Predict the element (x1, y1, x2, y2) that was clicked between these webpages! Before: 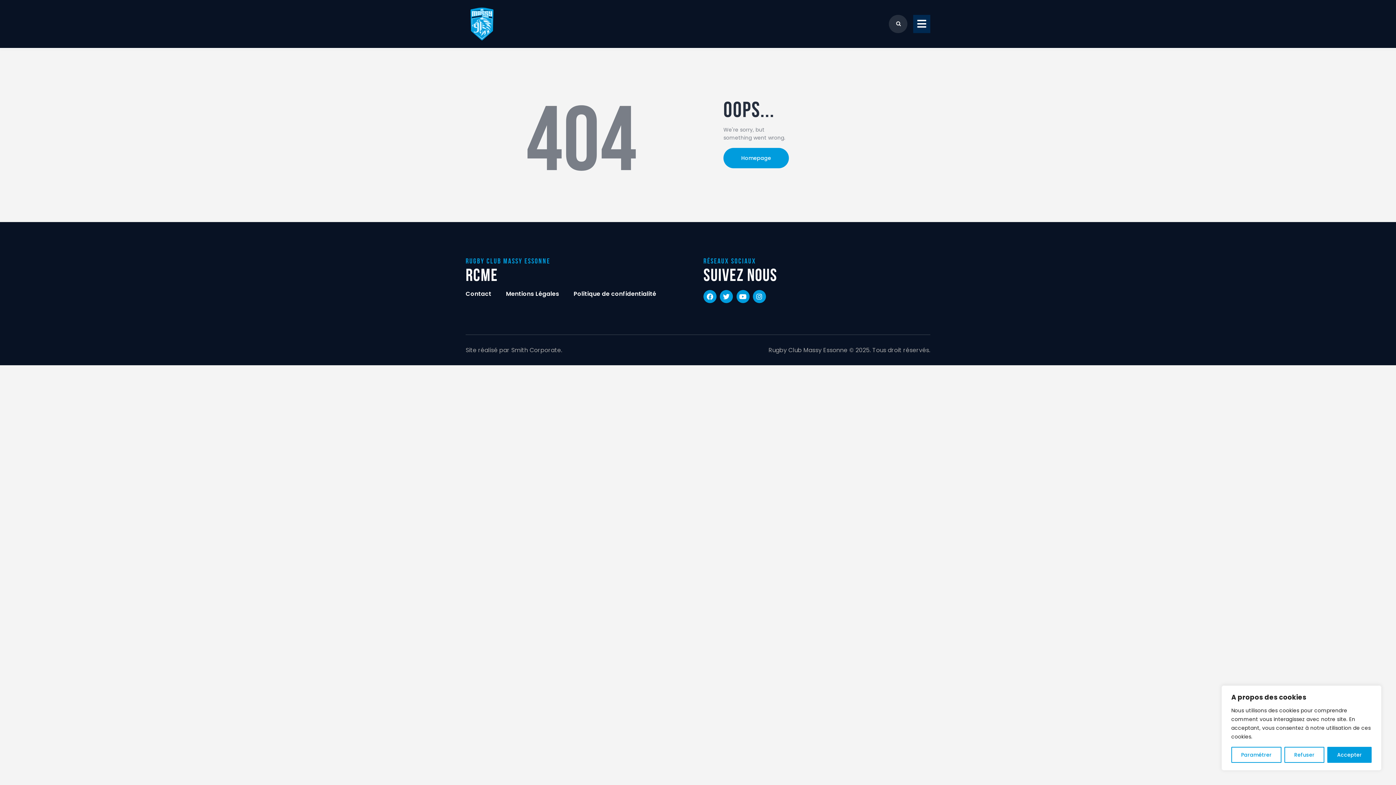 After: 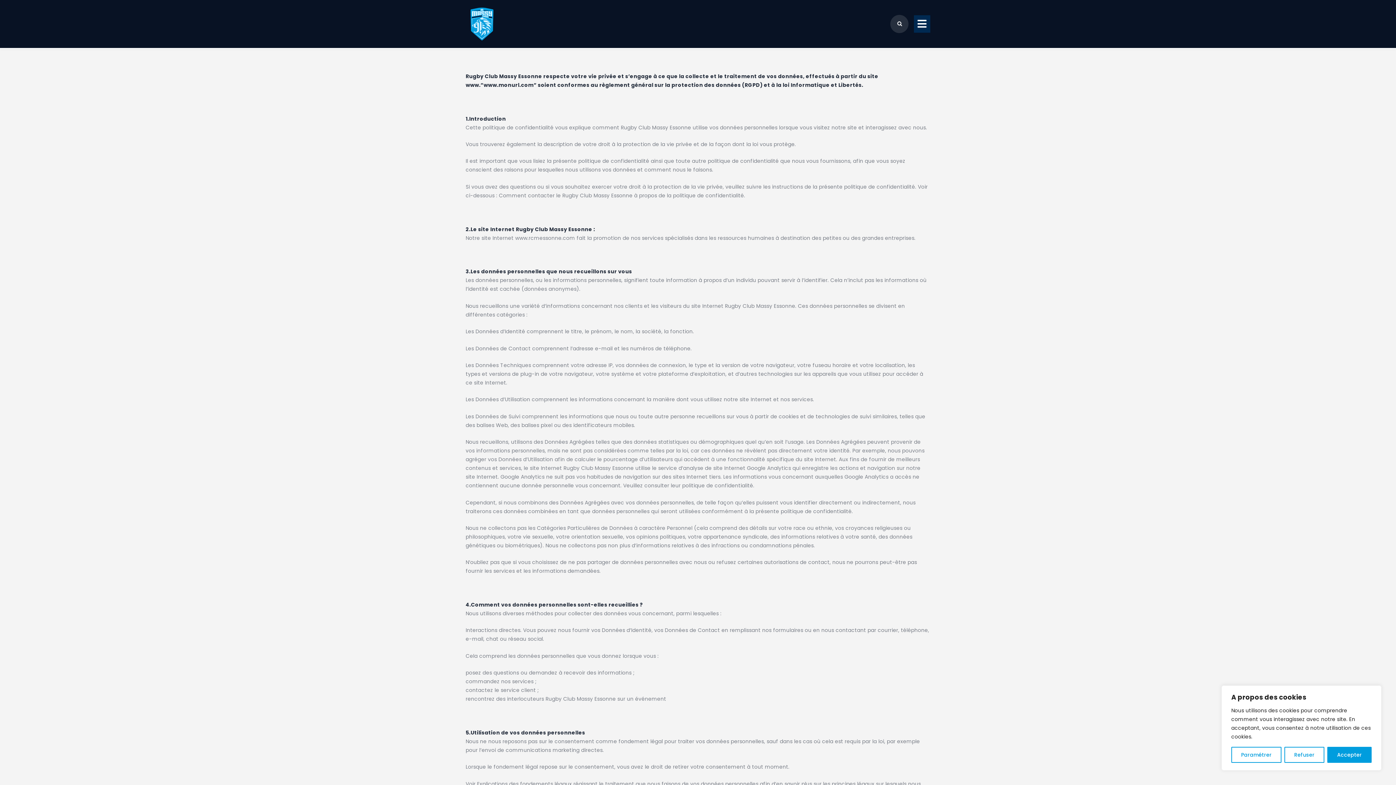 Action: label: Politique de confidentialité bbox: (566, 285, 663, 302)